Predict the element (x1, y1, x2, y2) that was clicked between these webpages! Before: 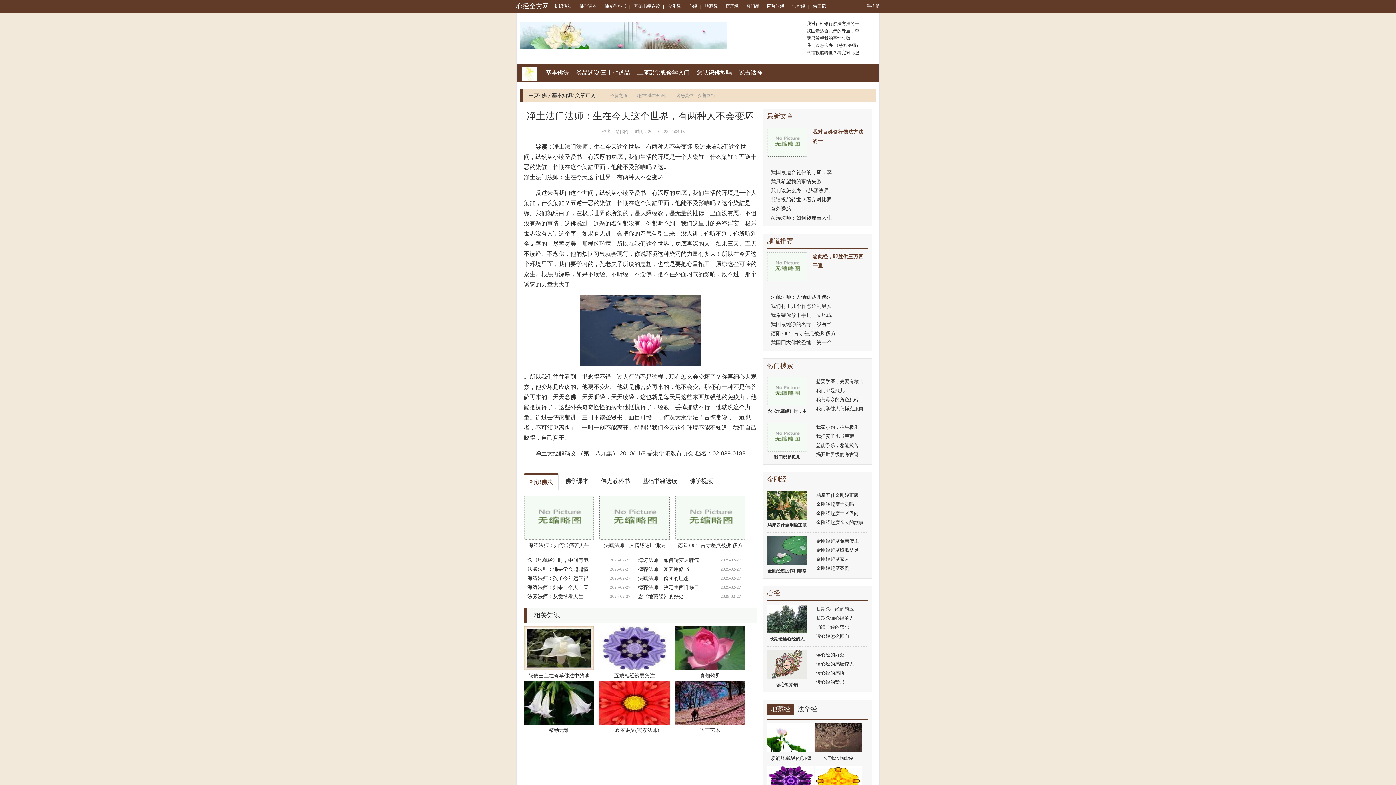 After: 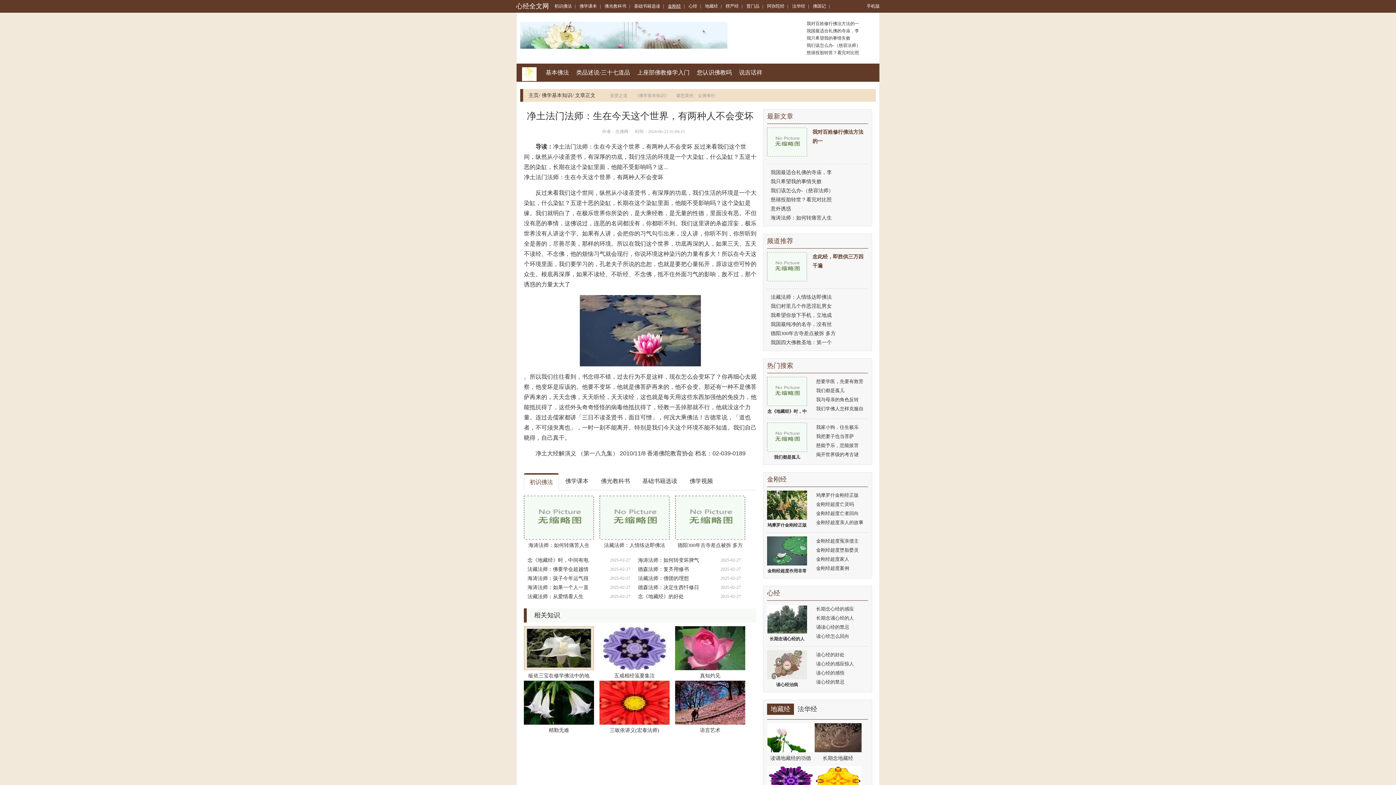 Action: label: 金刚经 bbox: (668, 3, 681, 8)